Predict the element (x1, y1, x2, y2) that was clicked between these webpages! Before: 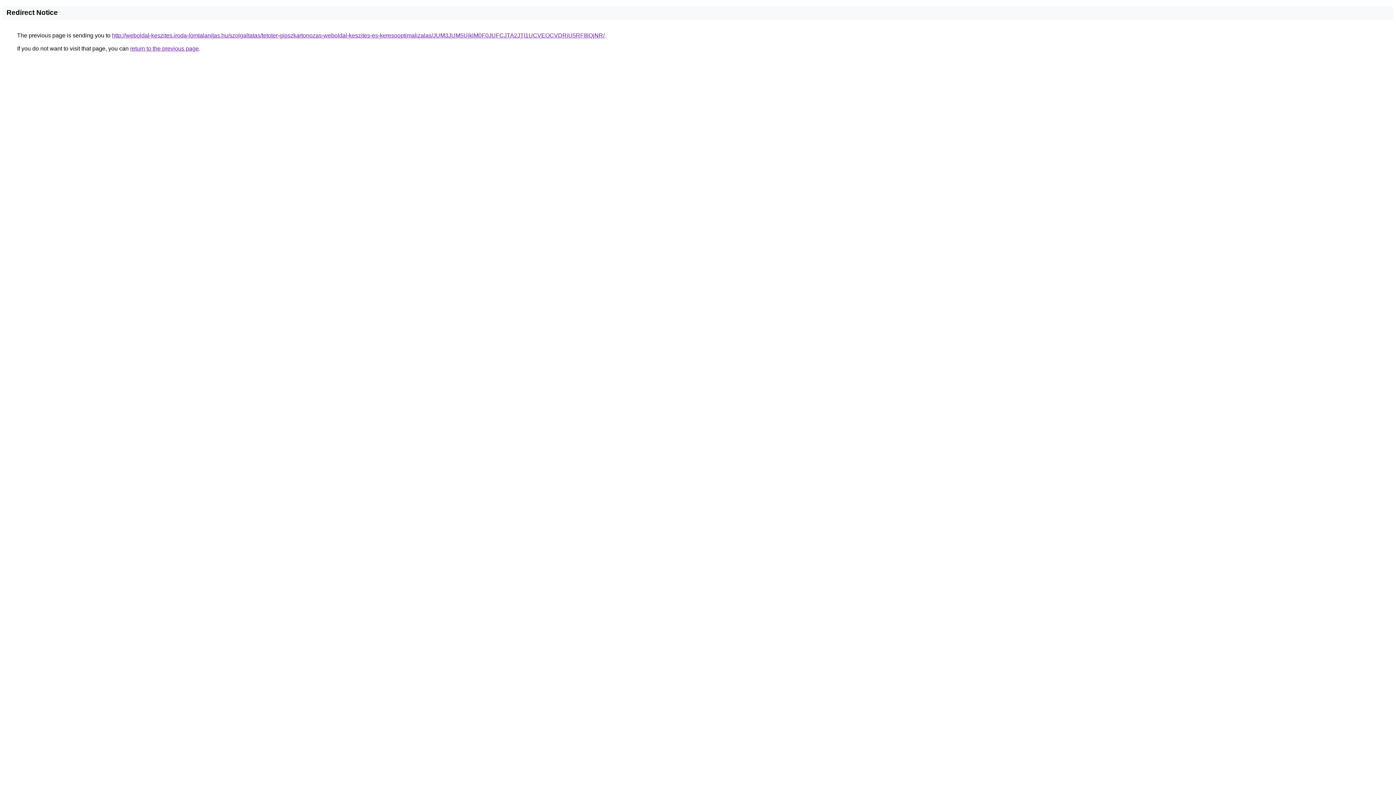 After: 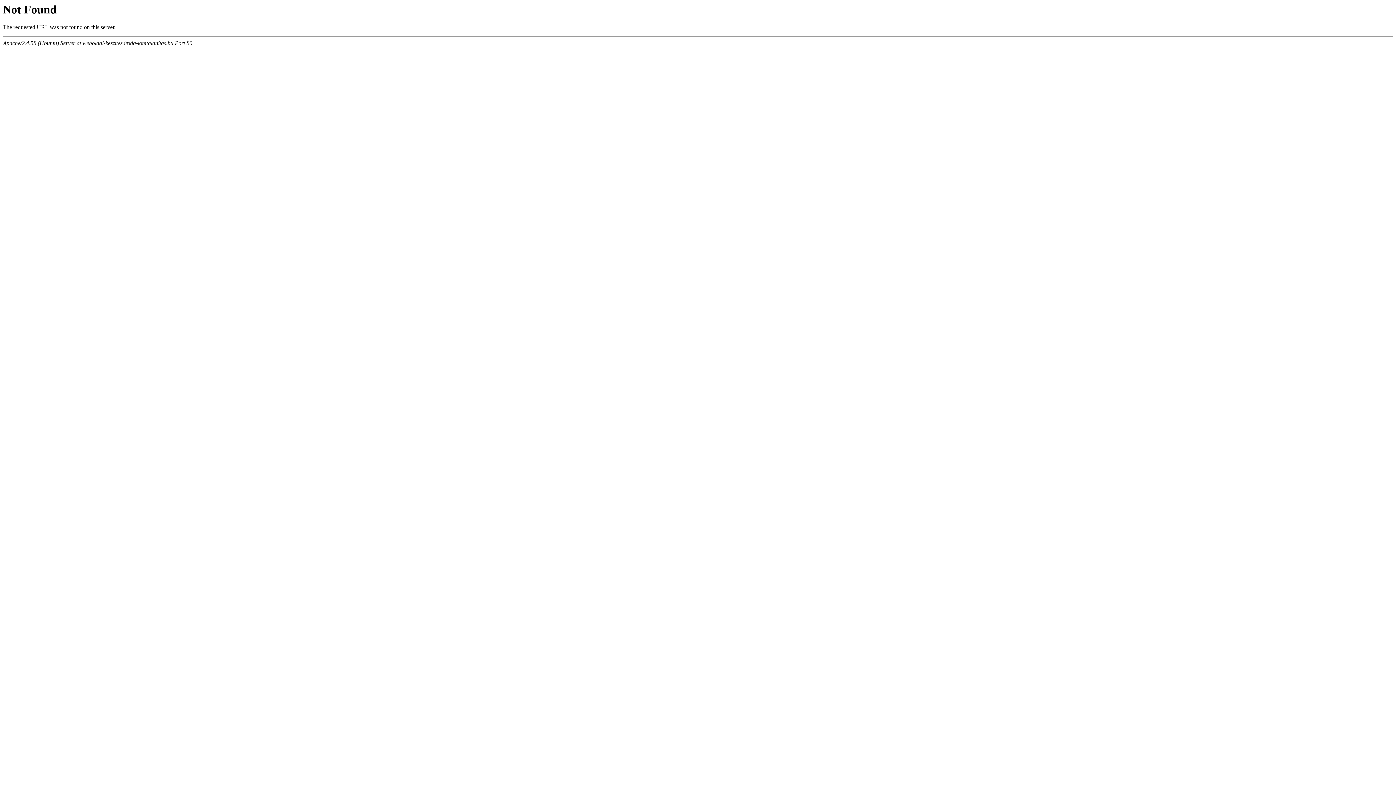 Action: label: http://weboldal-keszites.iroda-lomtalanitas.hu/szolgaltatas/tetoter-gipszkartonozas-weboldal-keszites-es-keresooptimalizalas/JUM3JUM5UjklM0F0JUFCJTA2JTI1UCVEOCVDRiU5RF8lQjNR/ bbox: (112, 32, 604, 38)